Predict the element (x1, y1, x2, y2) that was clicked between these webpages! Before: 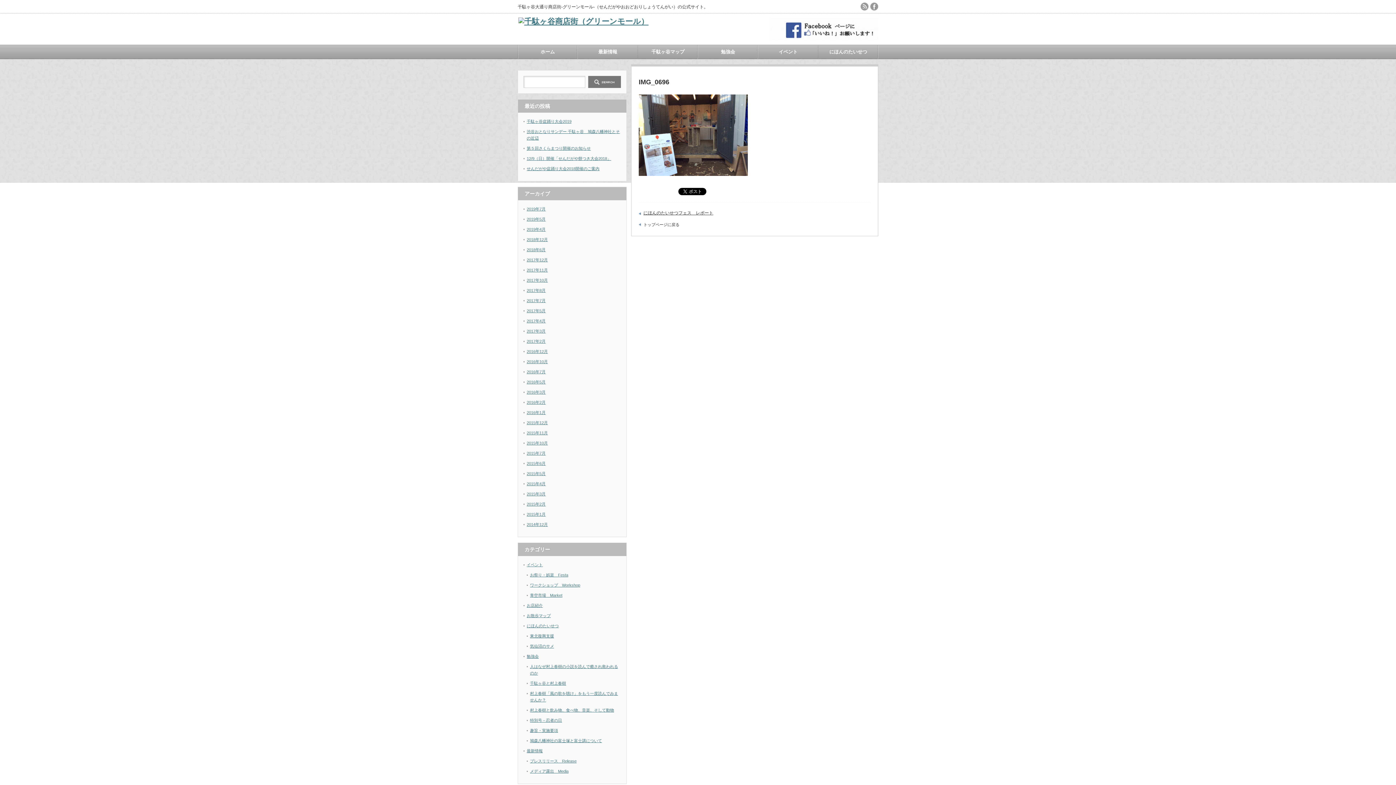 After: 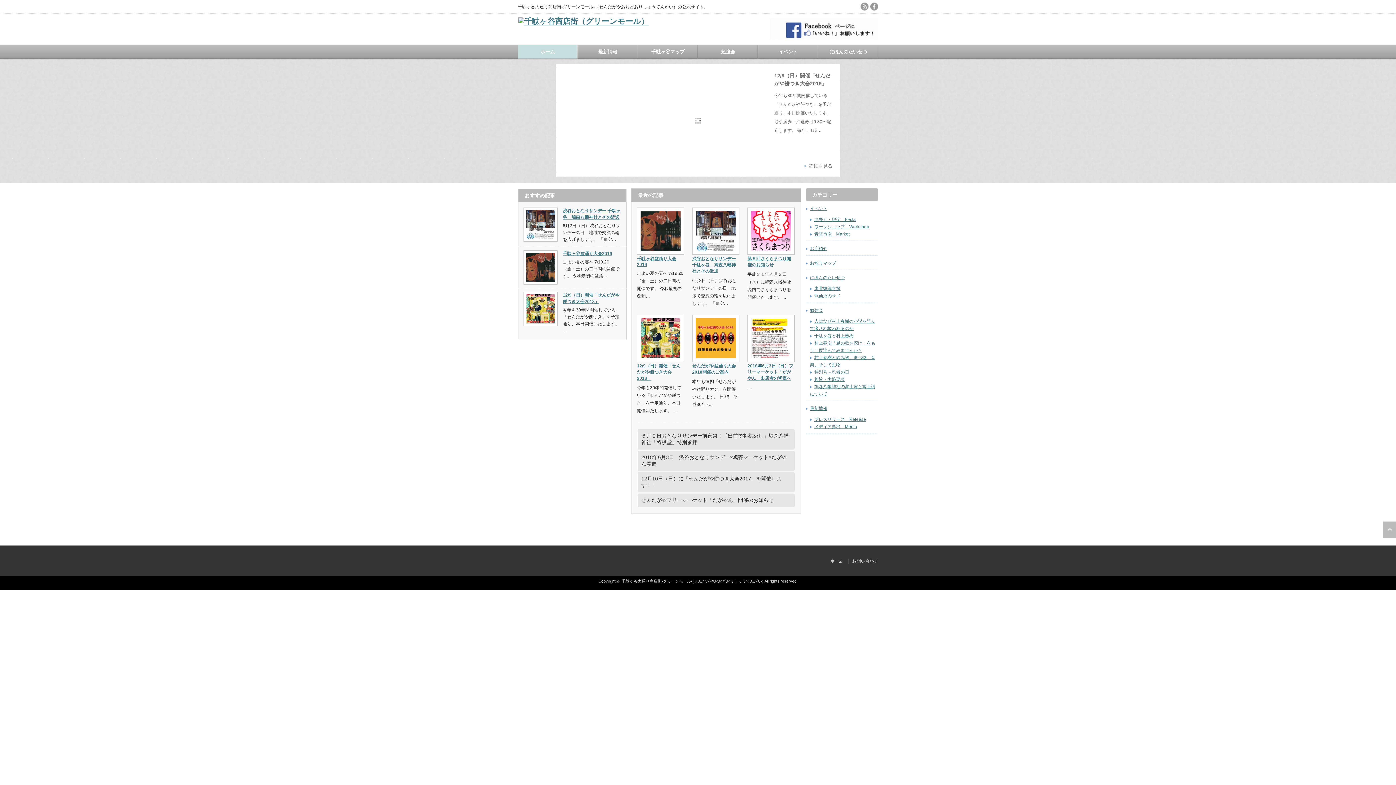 Action: label: トップページに戻る bbox: (638, 222, 679, 226)